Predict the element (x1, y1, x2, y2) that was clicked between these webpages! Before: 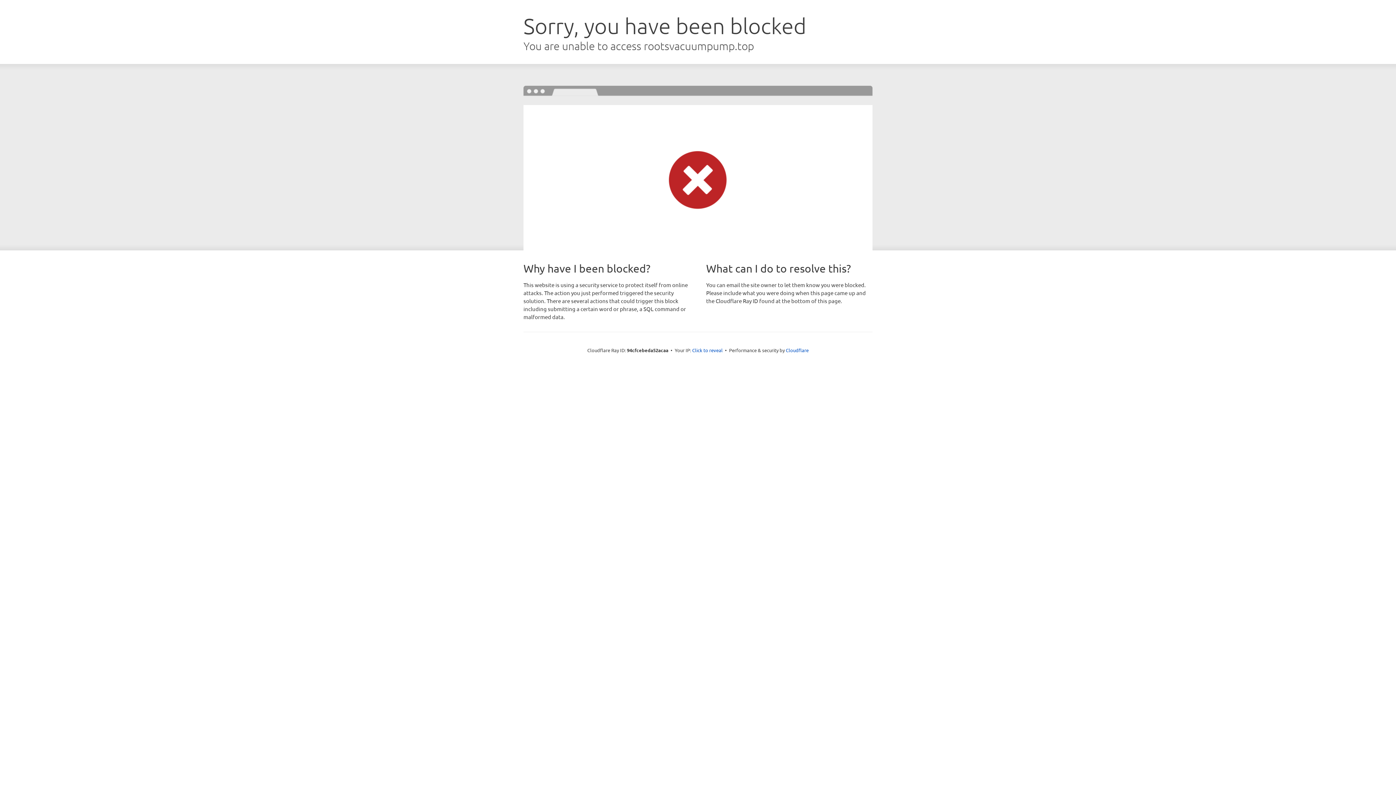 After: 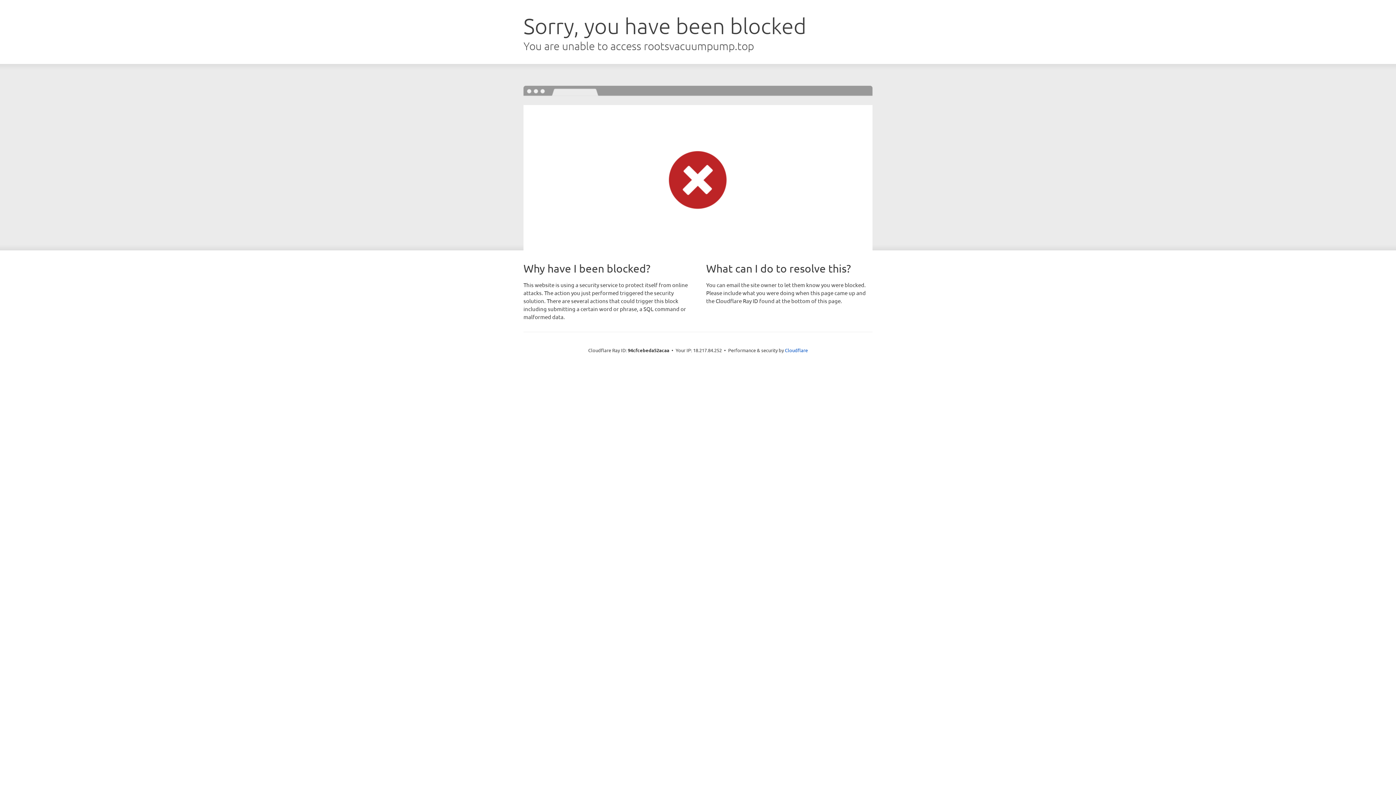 Action: bbox: (692, 346, 722, 353) label: Click to reveal